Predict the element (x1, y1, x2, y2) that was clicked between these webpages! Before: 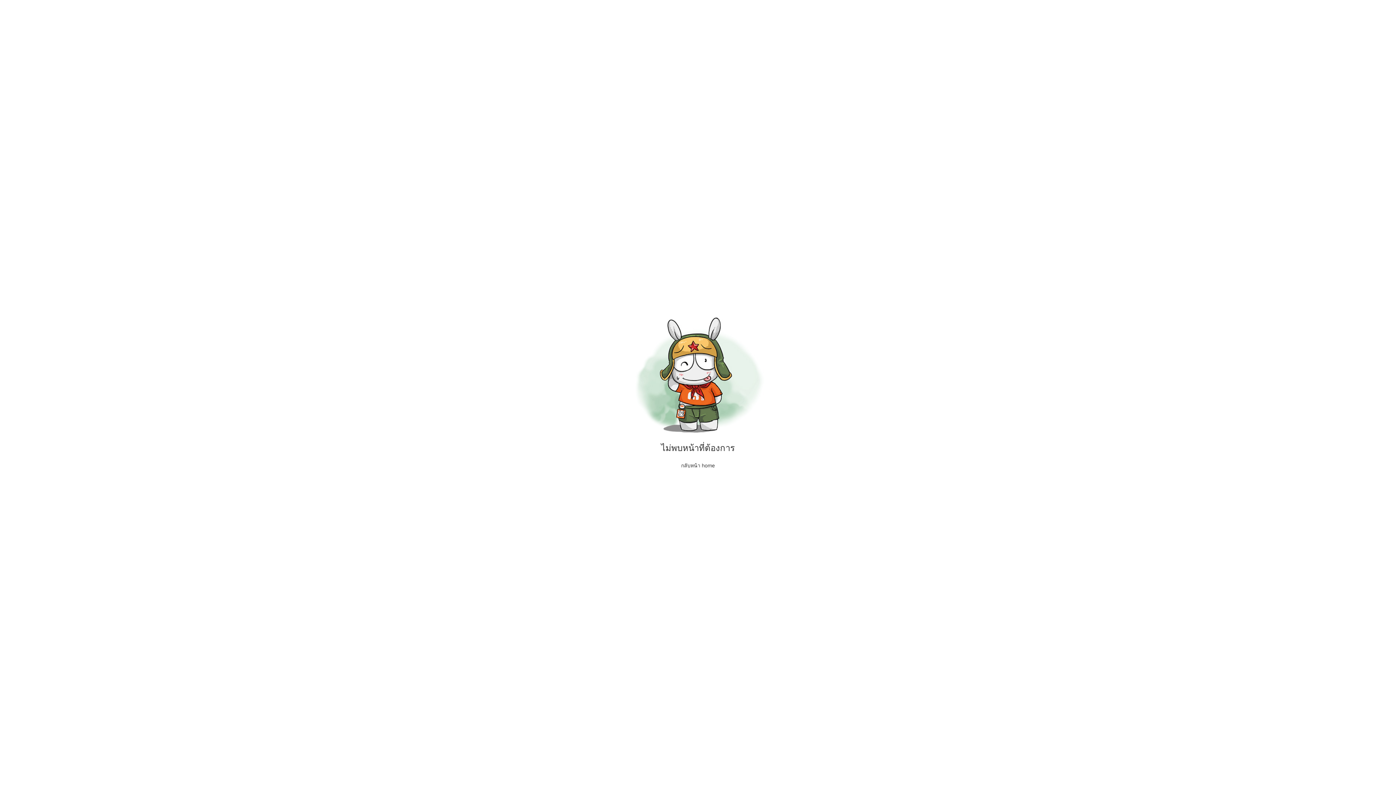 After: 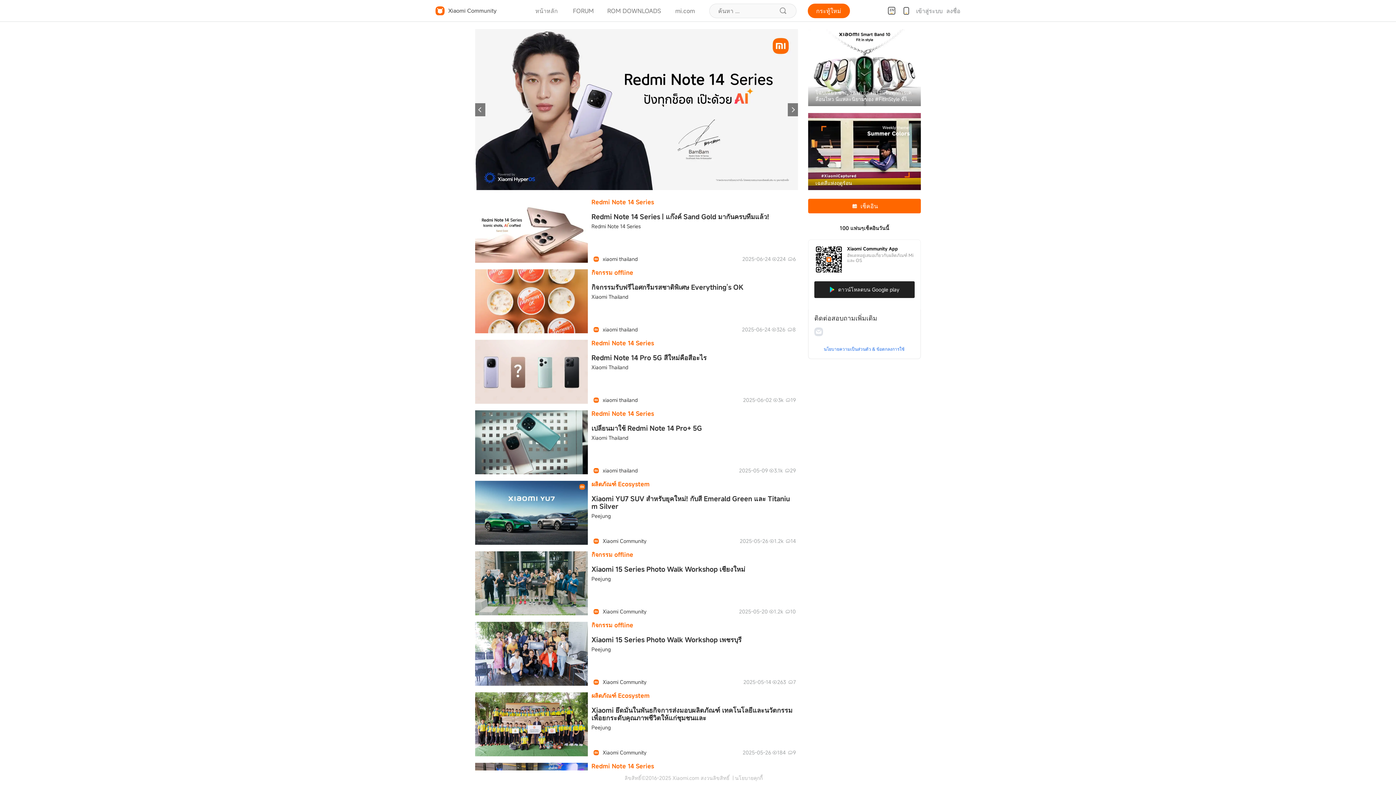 Action: label: กลับหน้า home bbox: (681, 462, 715, 468)